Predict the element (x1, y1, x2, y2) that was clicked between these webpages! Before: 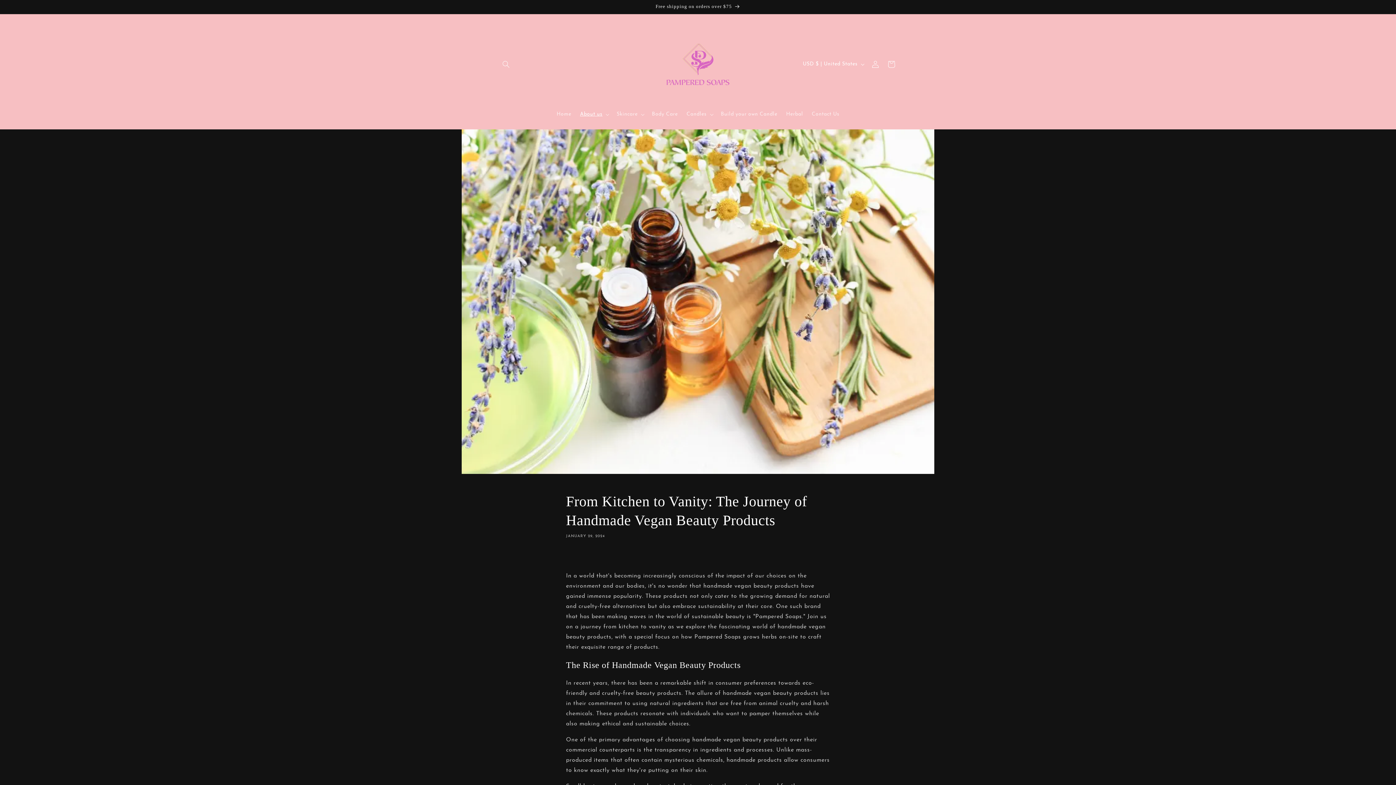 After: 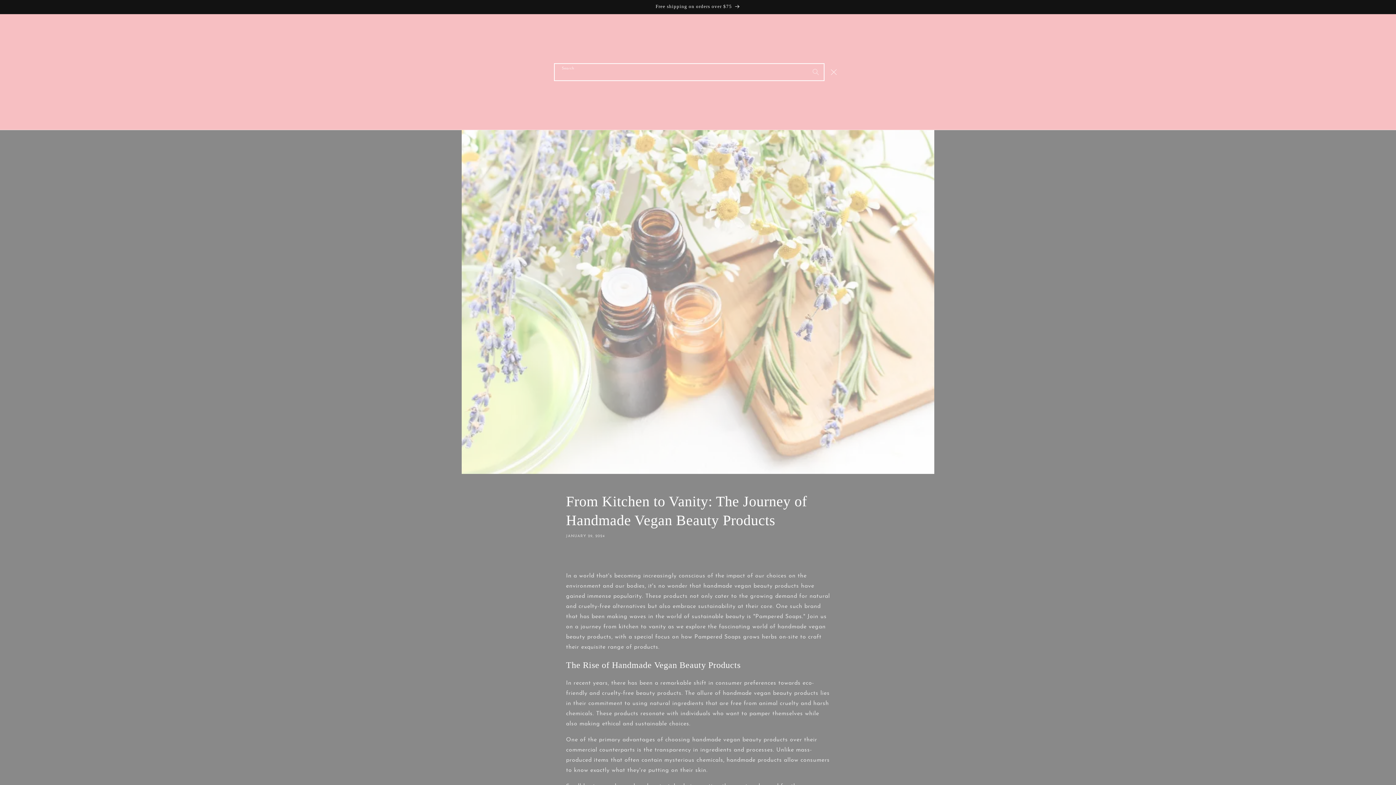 Action: bbox: (498, 56, 514, 72) label: Search